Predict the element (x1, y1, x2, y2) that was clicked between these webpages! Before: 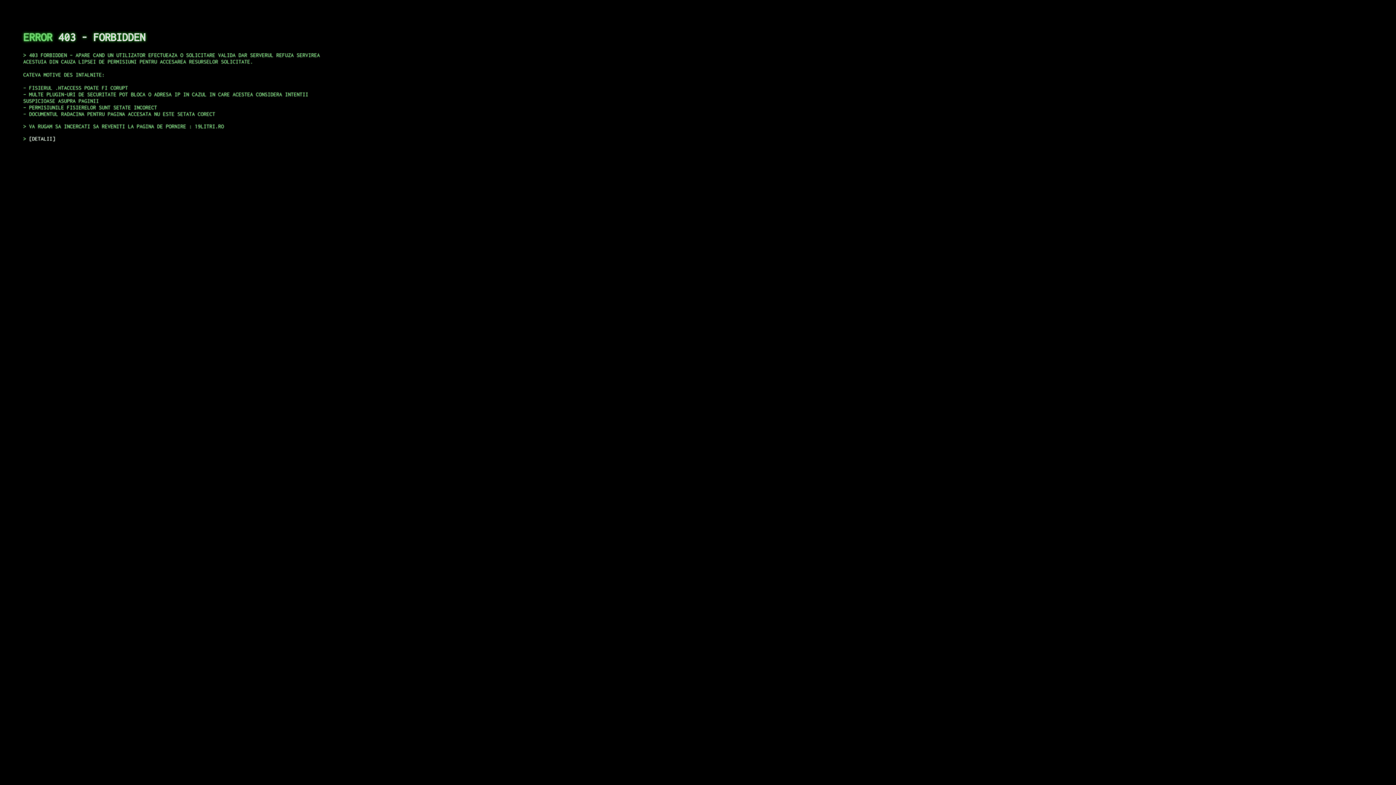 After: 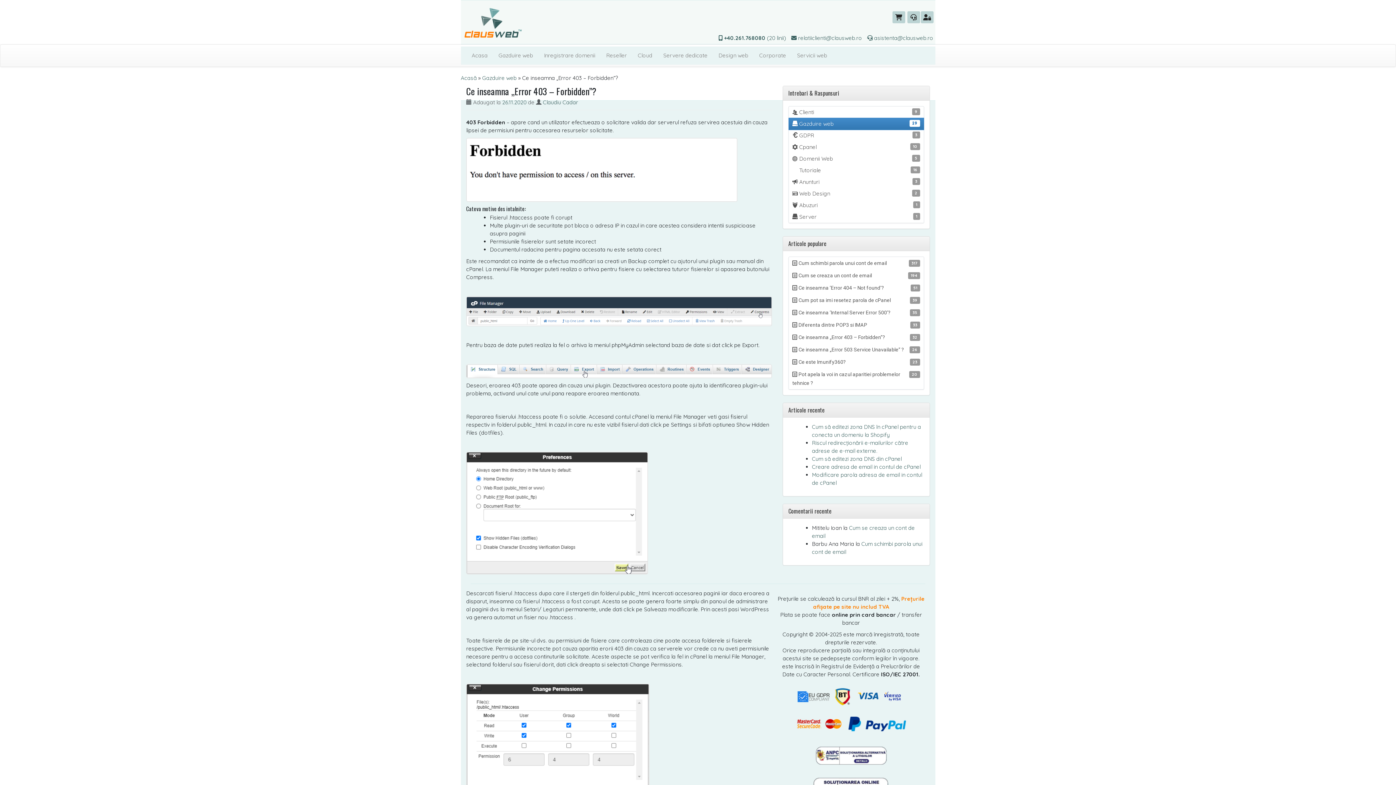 Action: bbox: (29, 135, 55, 141) label: DETALII